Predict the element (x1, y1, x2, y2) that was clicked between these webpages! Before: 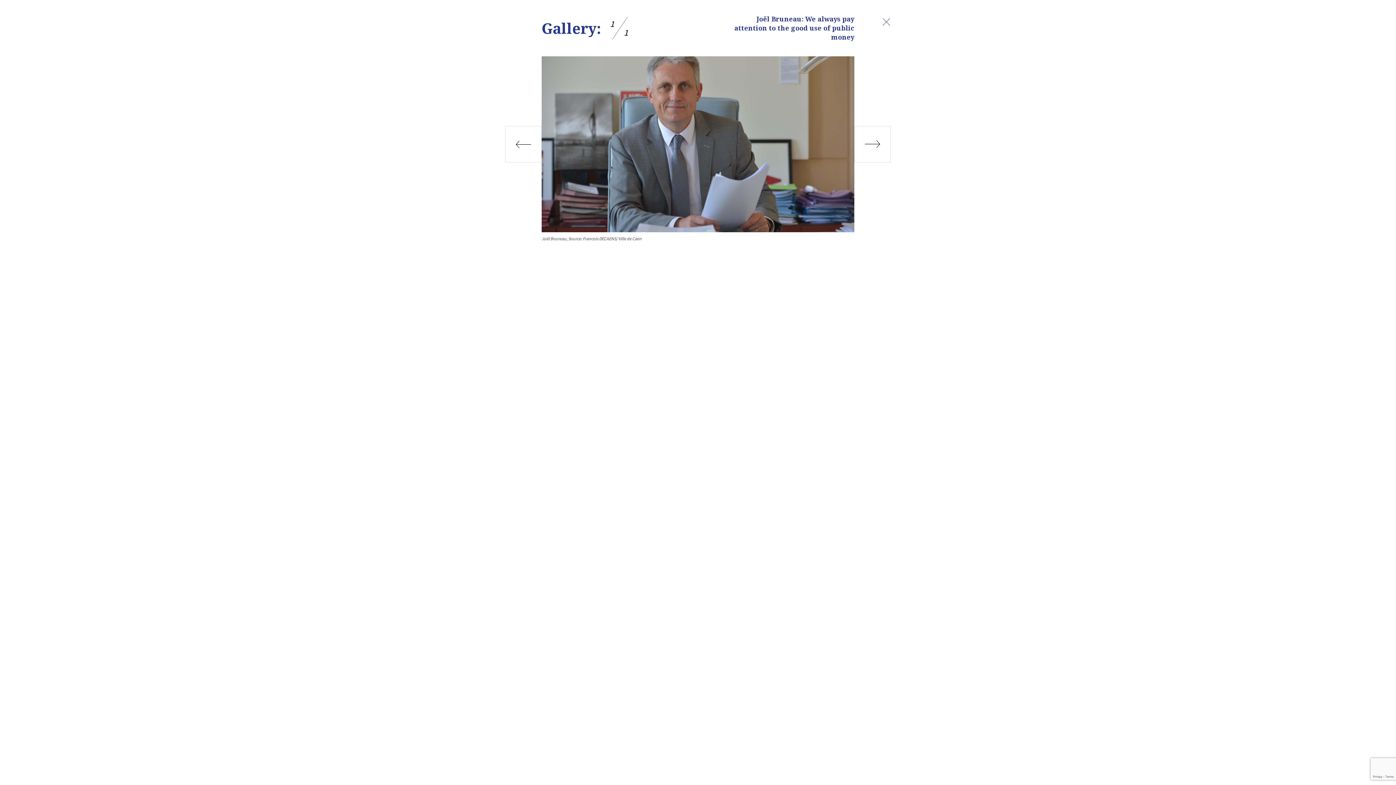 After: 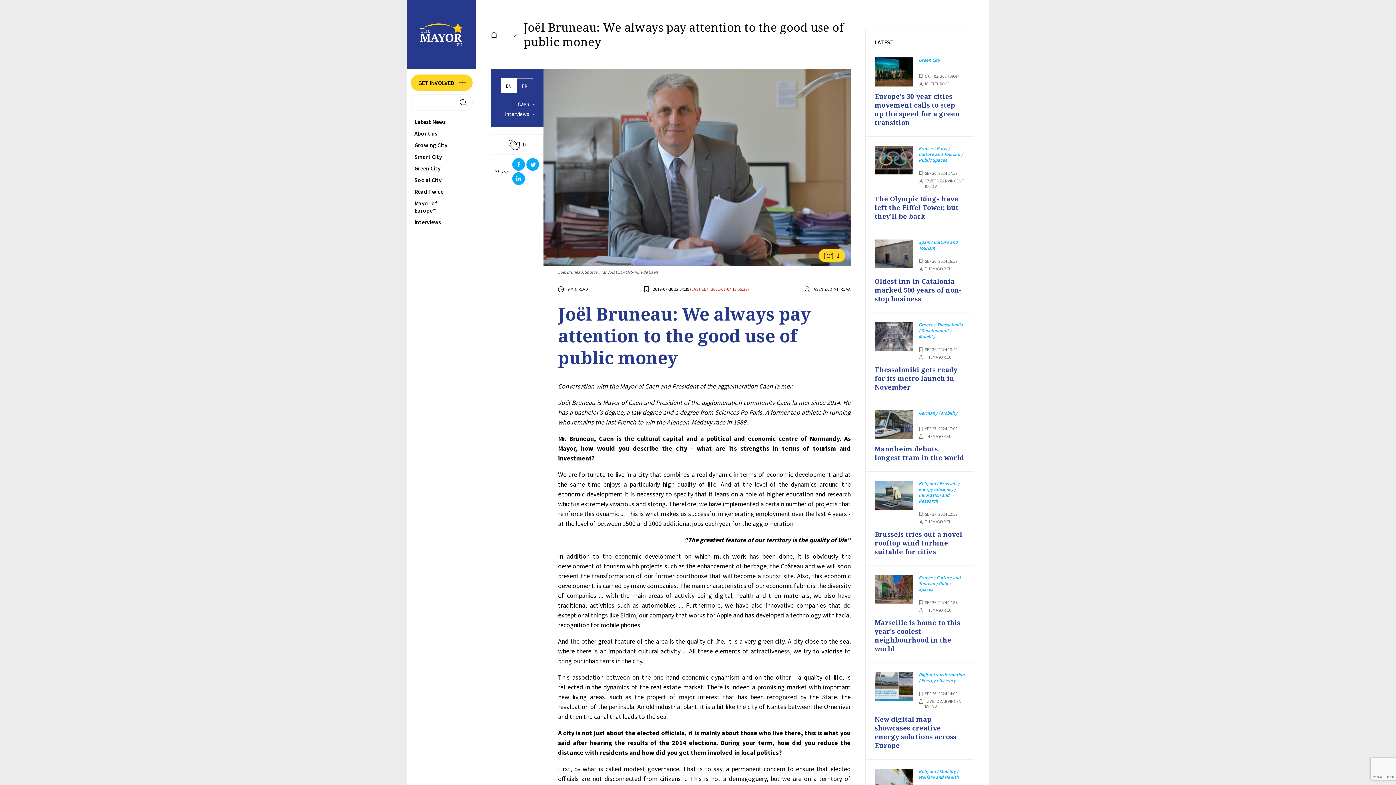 Action: bbox: (882, 17, 890, 26)